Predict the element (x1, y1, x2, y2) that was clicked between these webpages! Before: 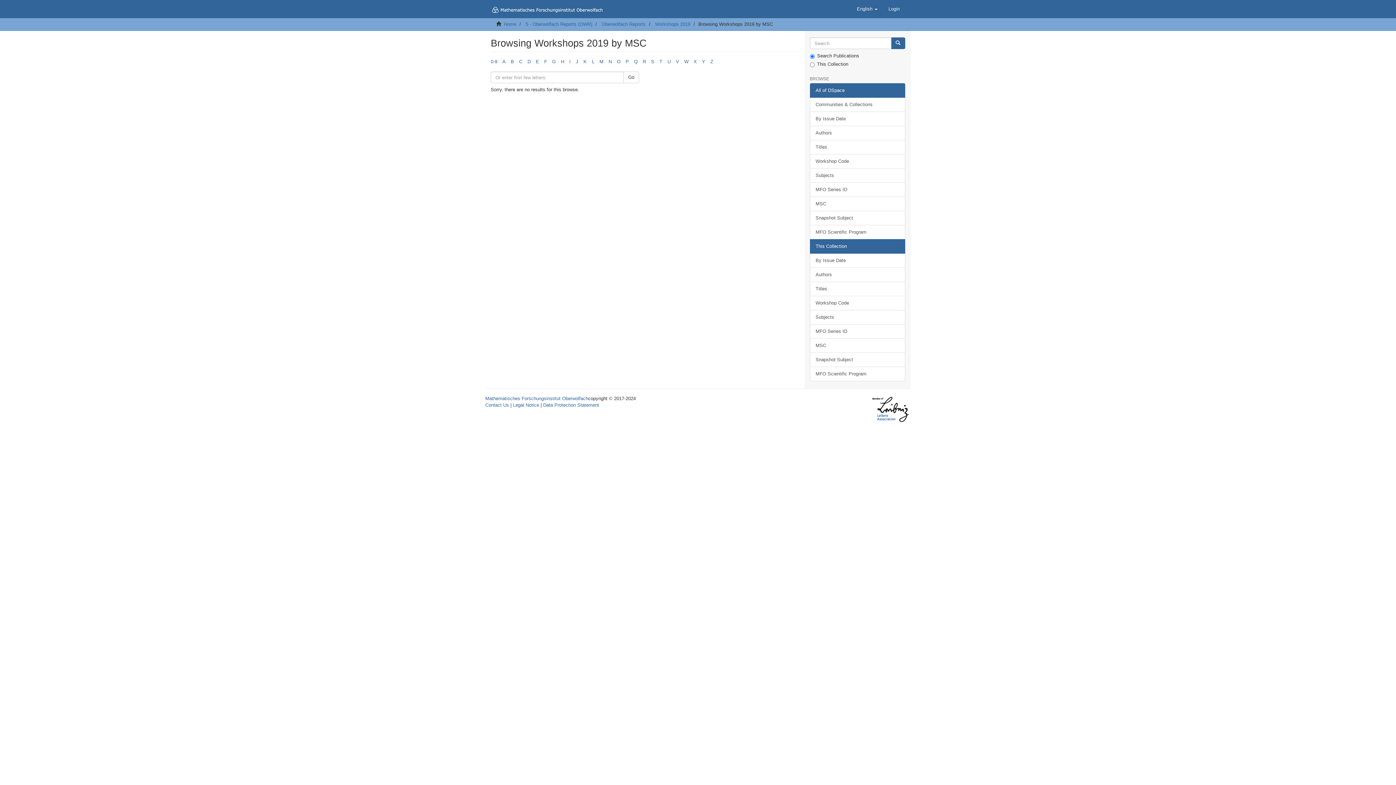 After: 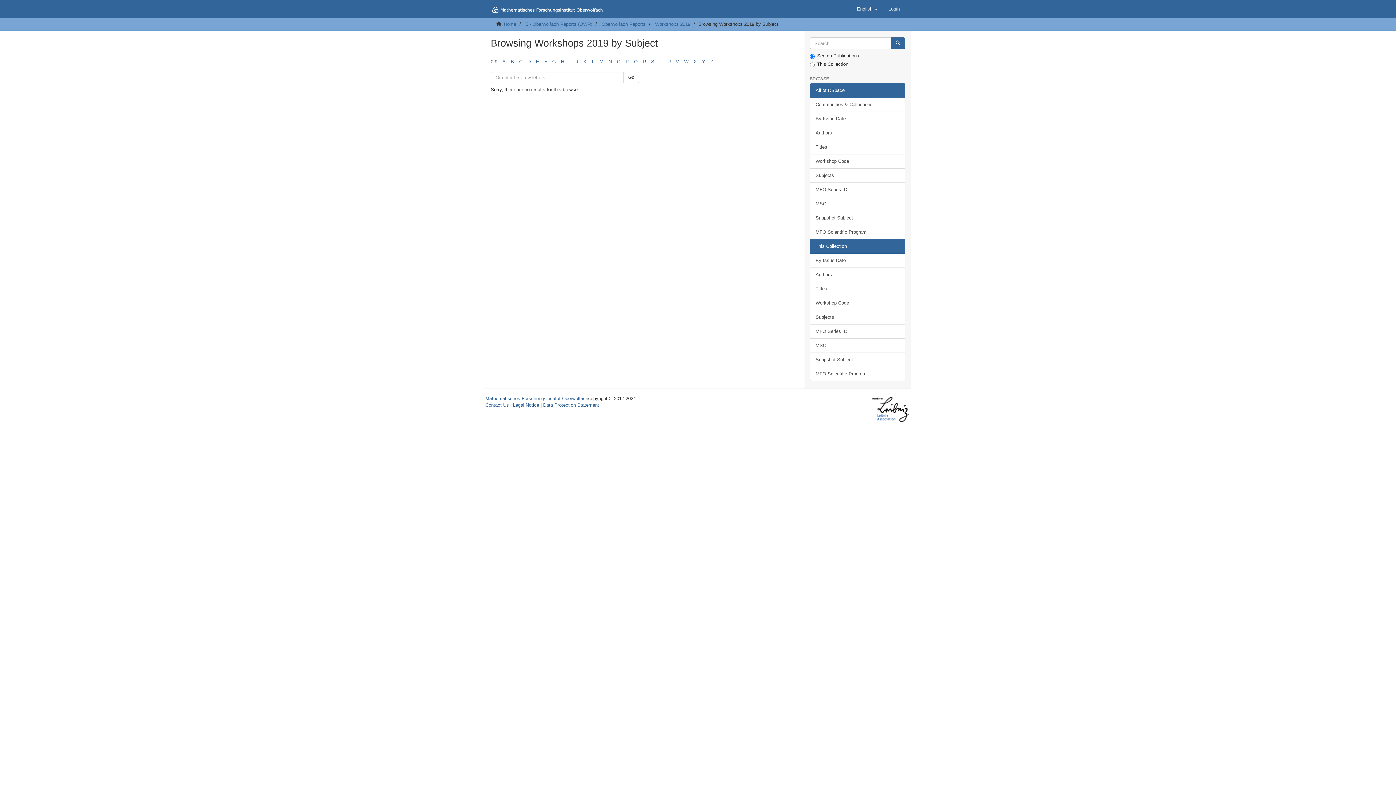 Action: label: Subjects bbox: (810, 310, 905, 324)